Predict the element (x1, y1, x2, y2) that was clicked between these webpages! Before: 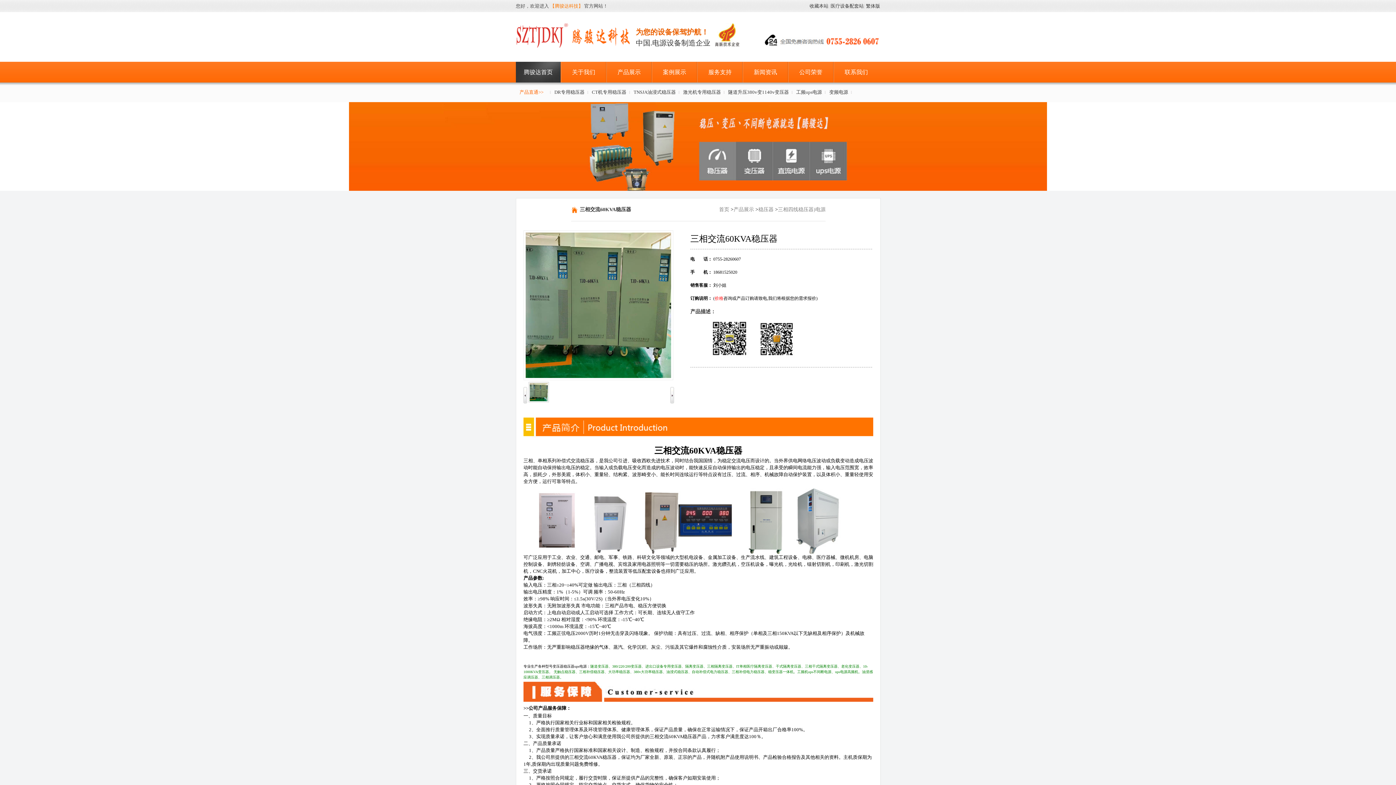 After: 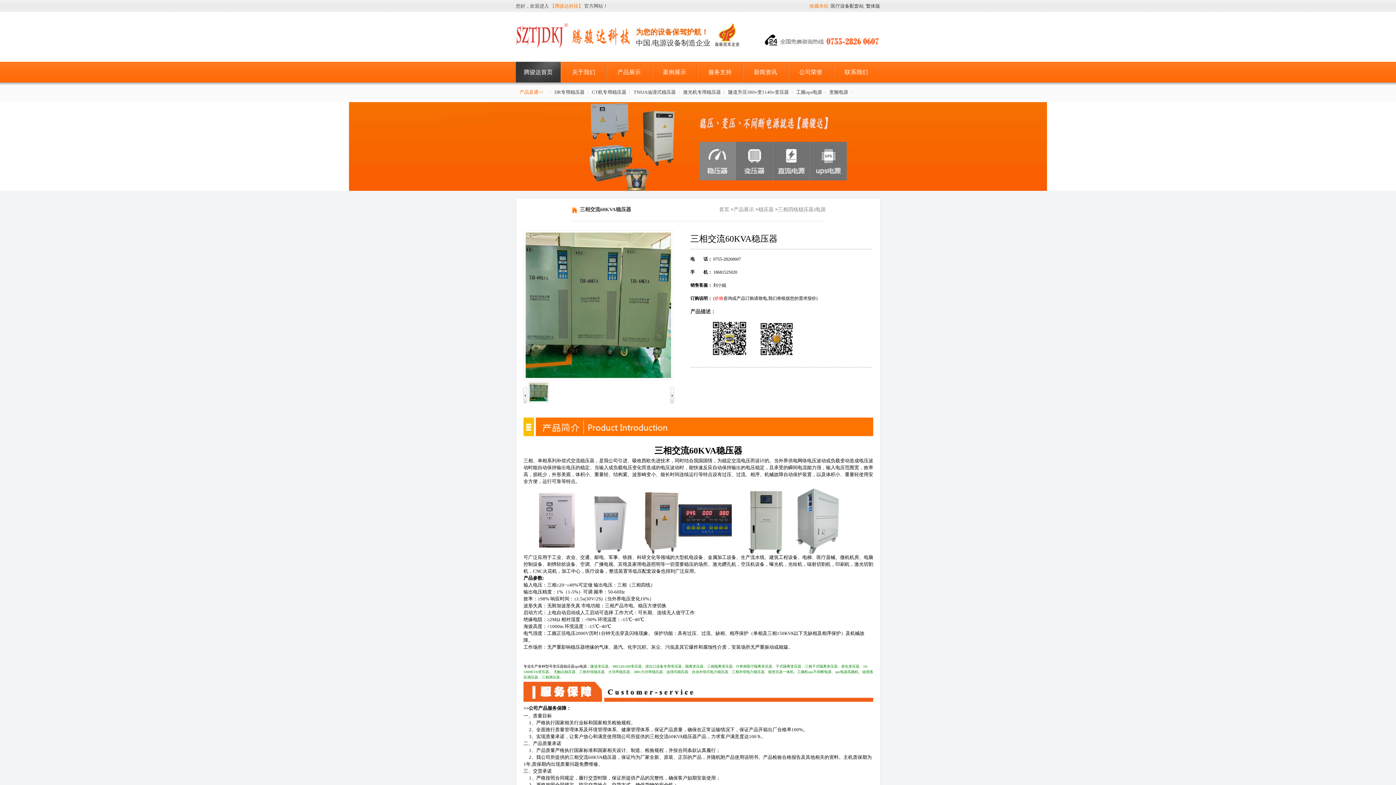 Action: label: 收藏本站 bbox: (809, 3, 828, 8)